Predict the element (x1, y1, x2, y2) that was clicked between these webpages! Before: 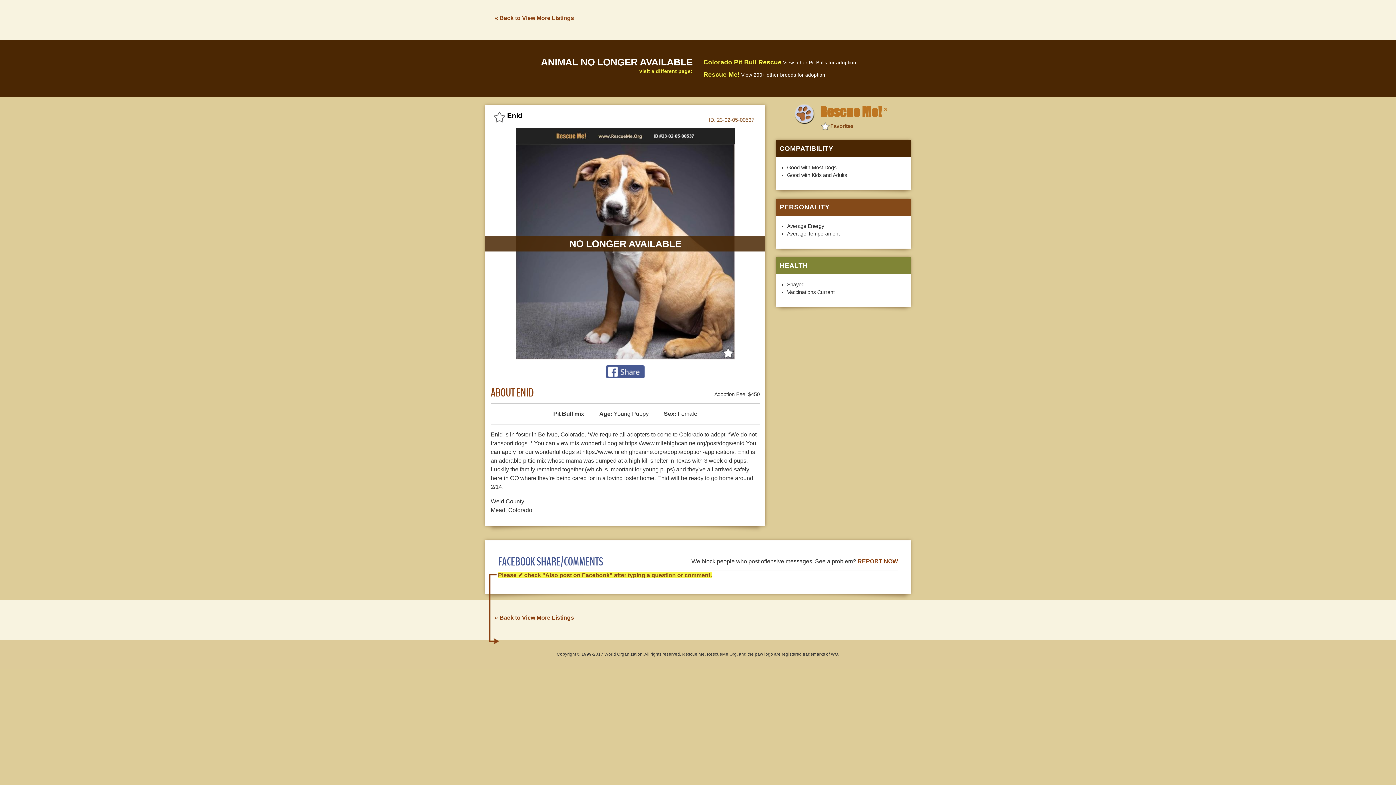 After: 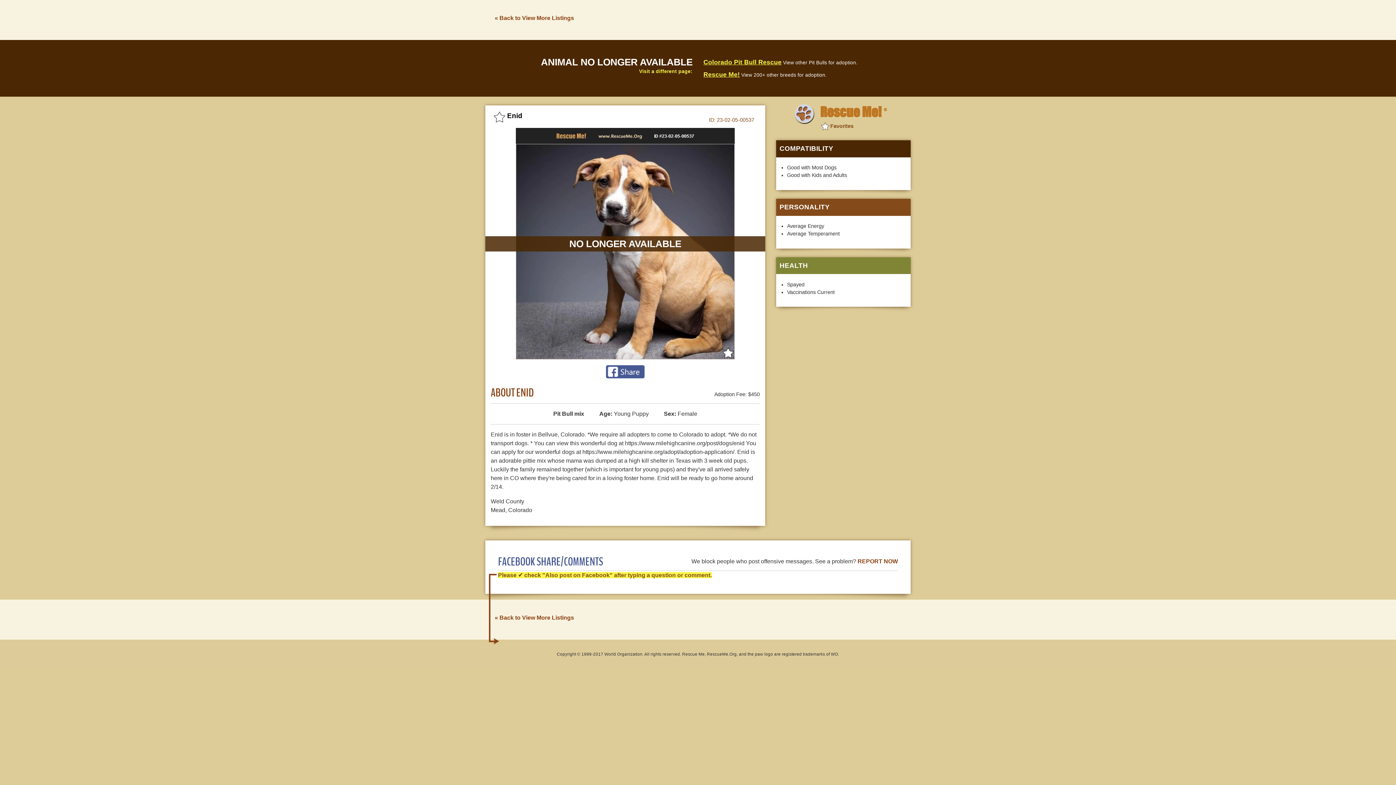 Action: bbox: (606, 368, 644, 374)